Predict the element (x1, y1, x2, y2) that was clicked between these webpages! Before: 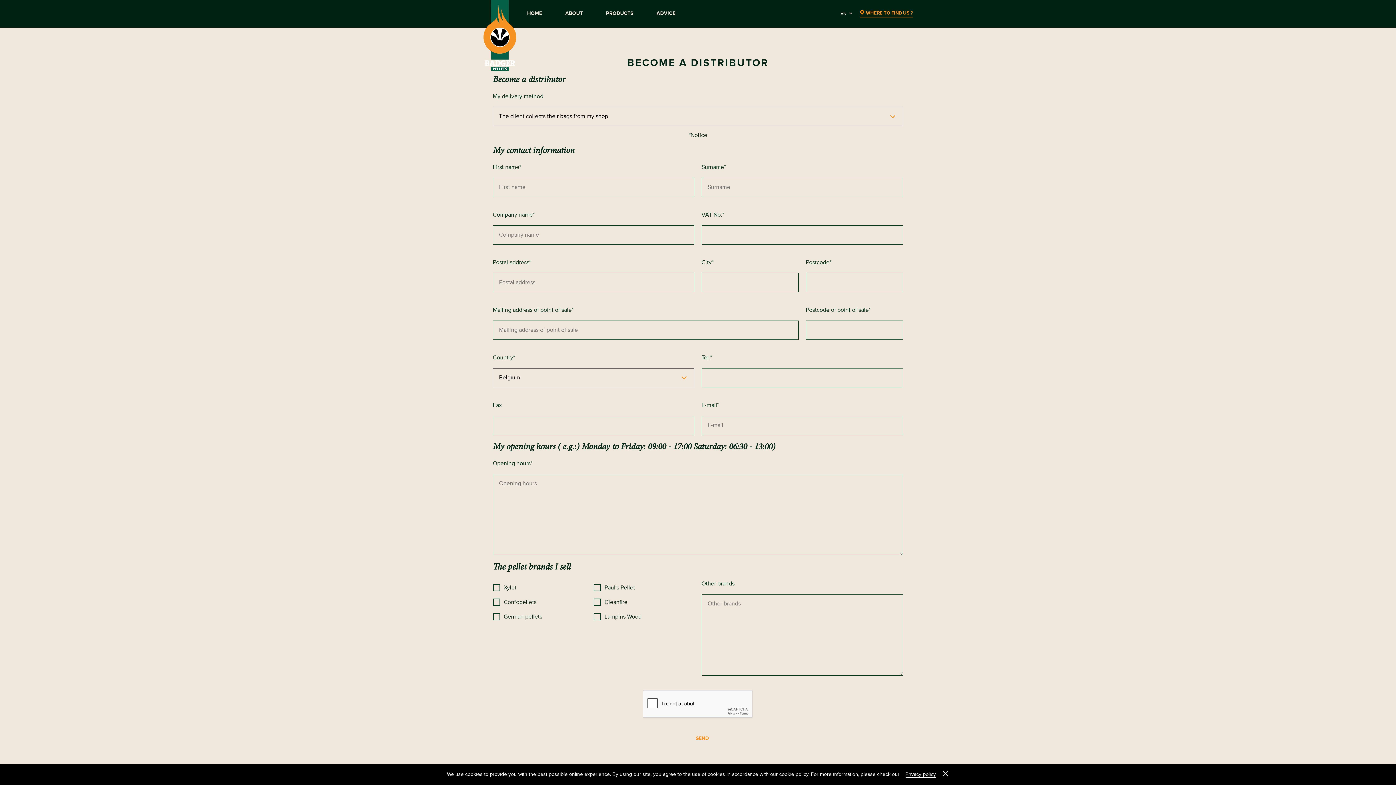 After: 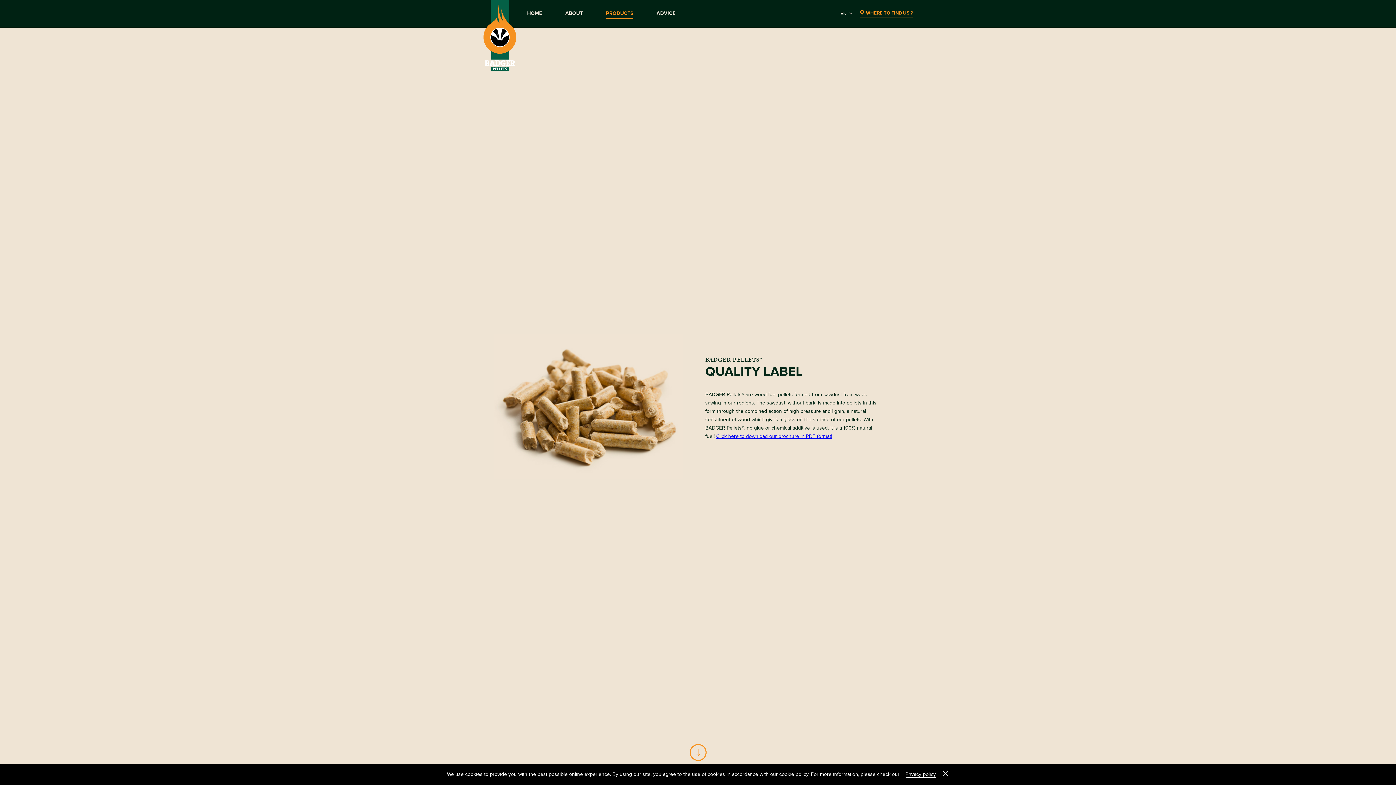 Action: bbox: (606, 8, 633, 18) label: PRODUCTS